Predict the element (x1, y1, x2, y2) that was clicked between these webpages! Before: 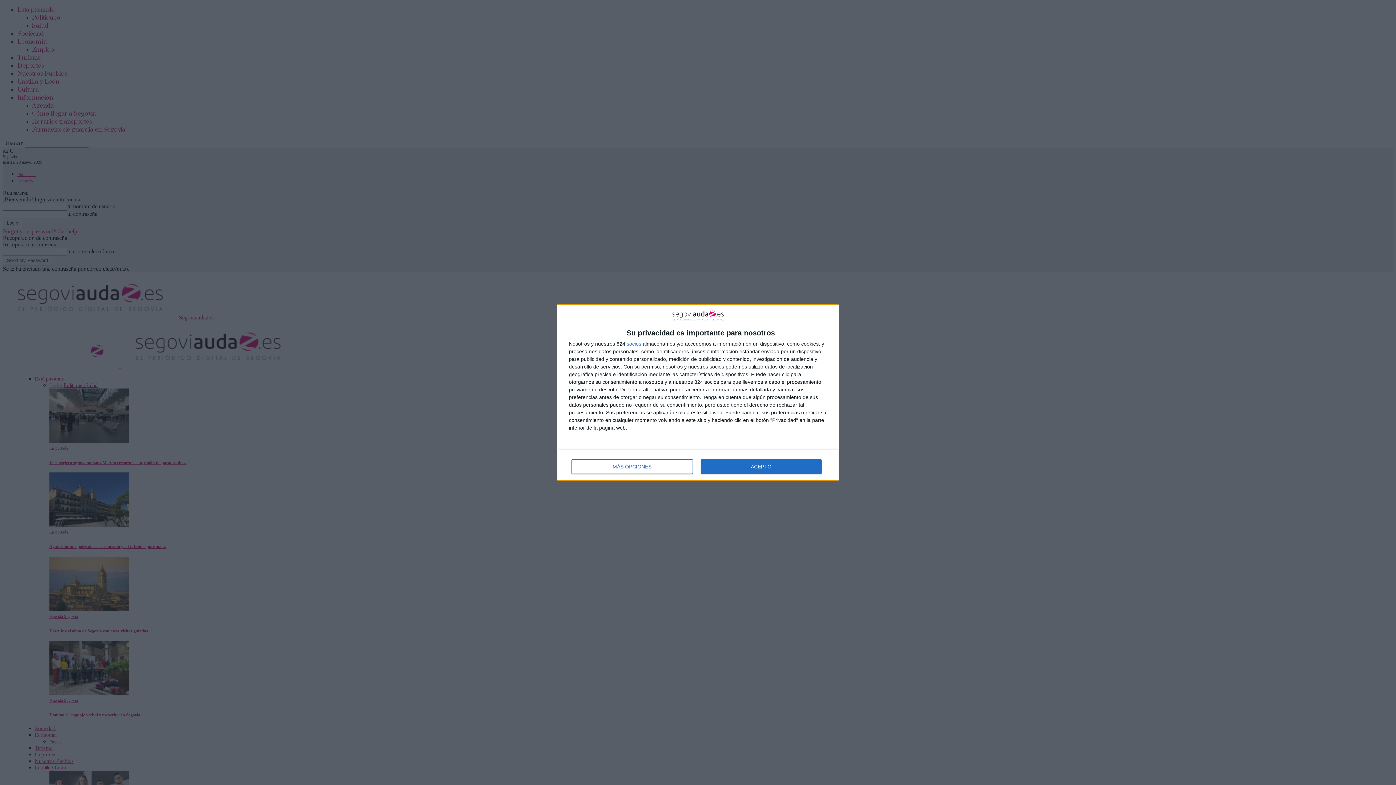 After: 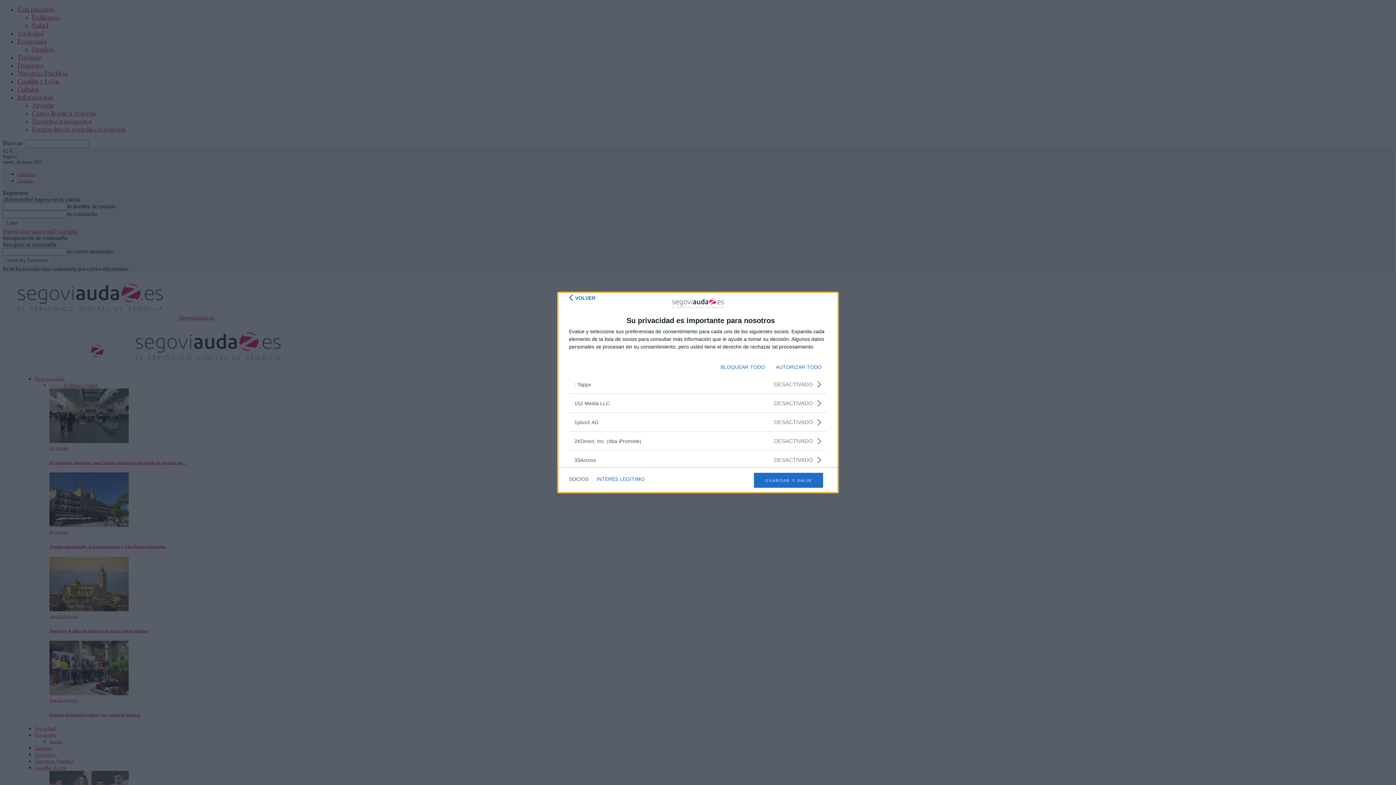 Action: label: socios bbox: (626, 341, 641, 346)